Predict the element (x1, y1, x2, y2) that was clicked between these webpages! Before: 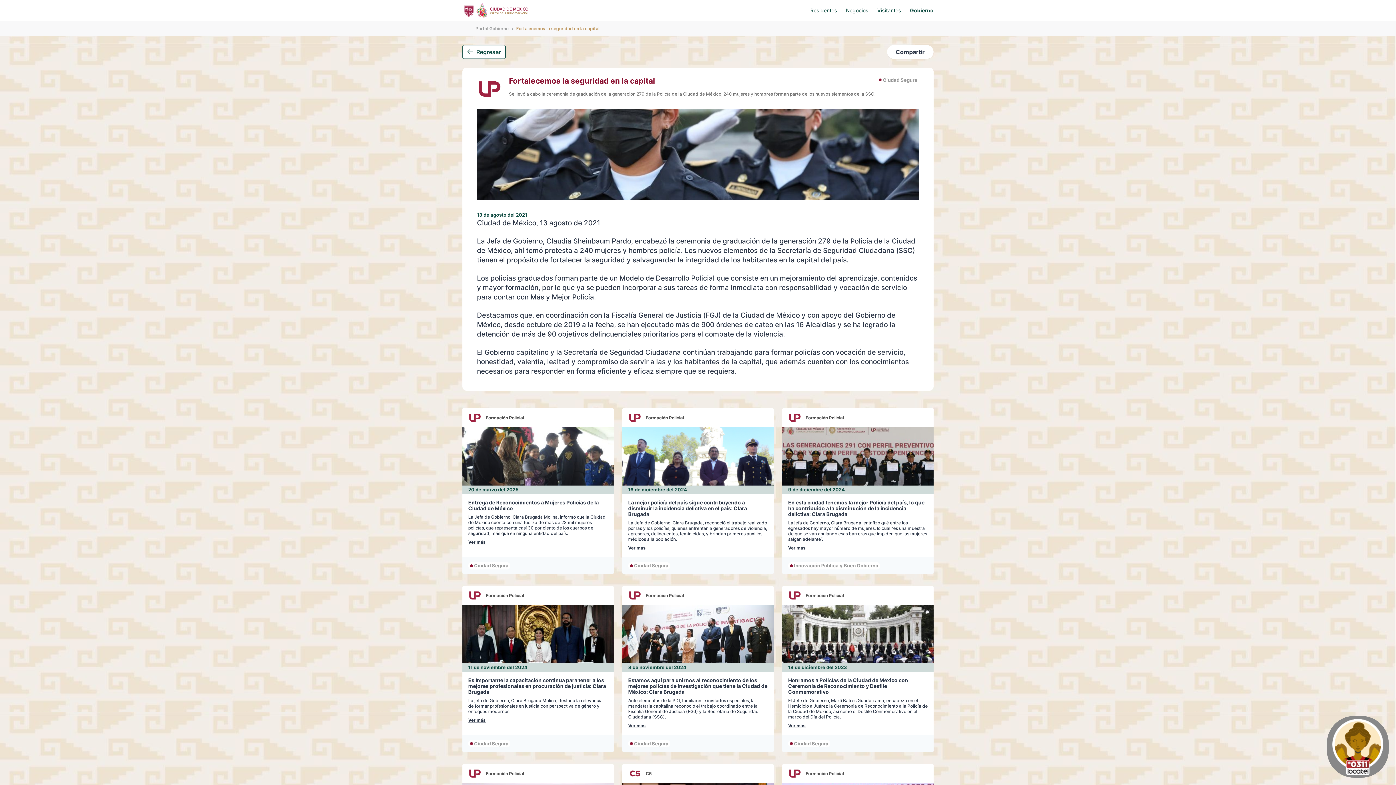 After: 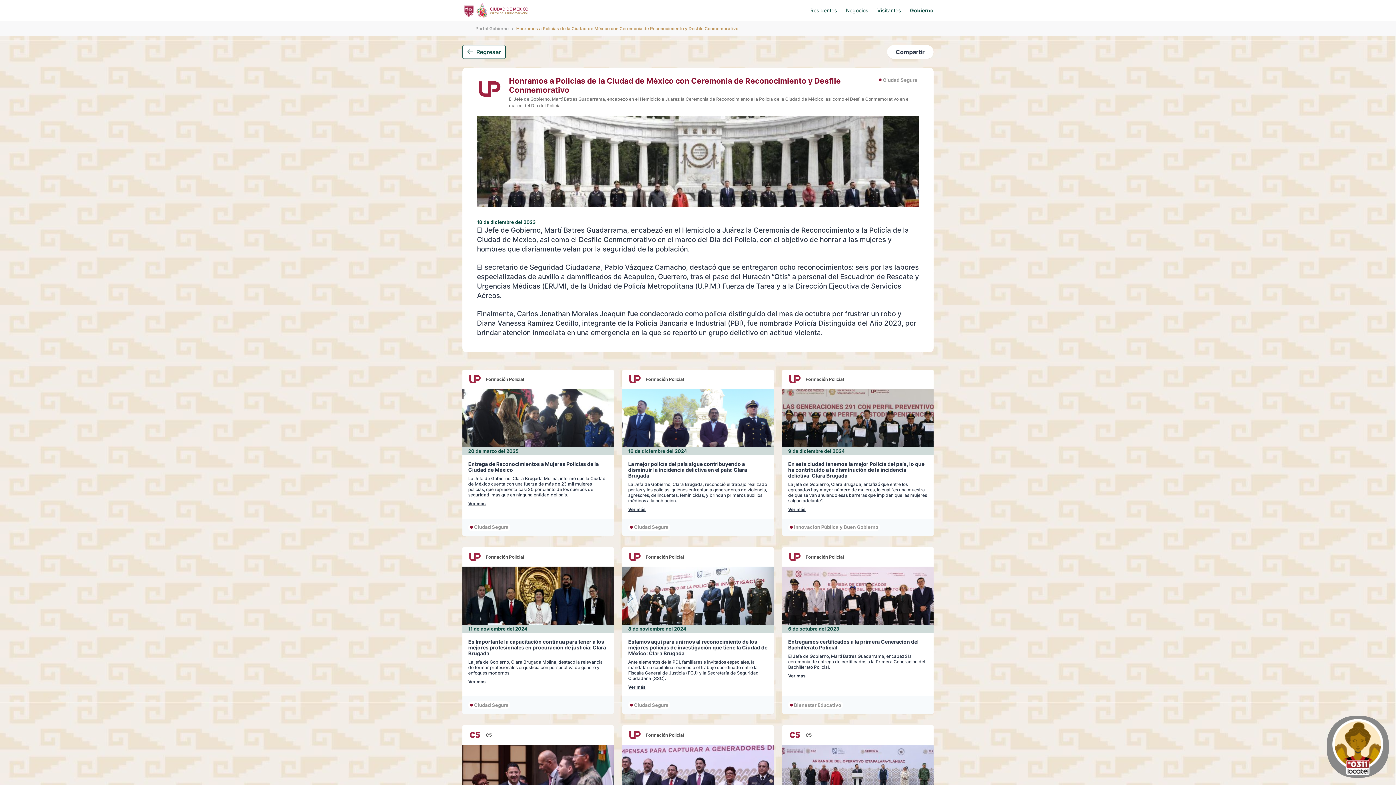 Action: bbox: (788, 723, 805, 728) label: Ver más